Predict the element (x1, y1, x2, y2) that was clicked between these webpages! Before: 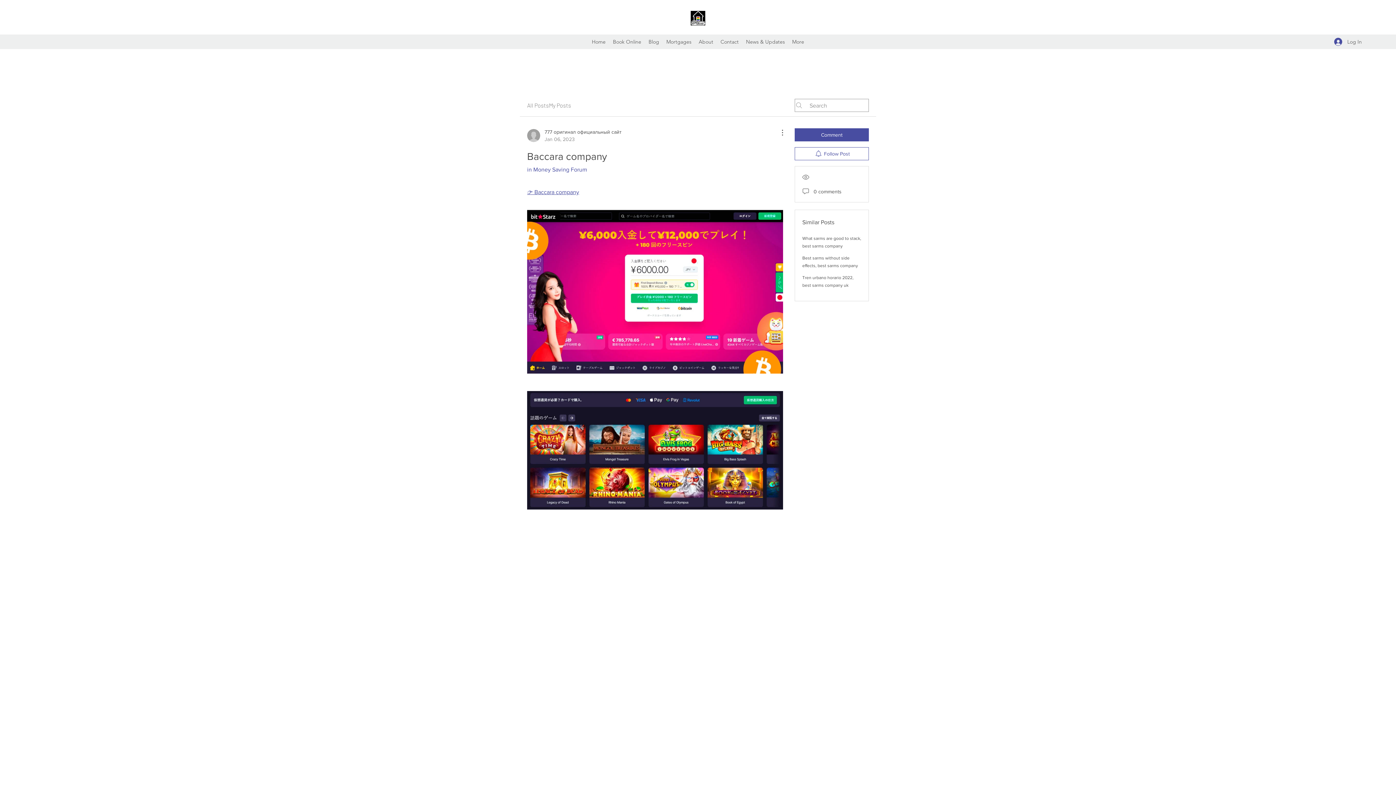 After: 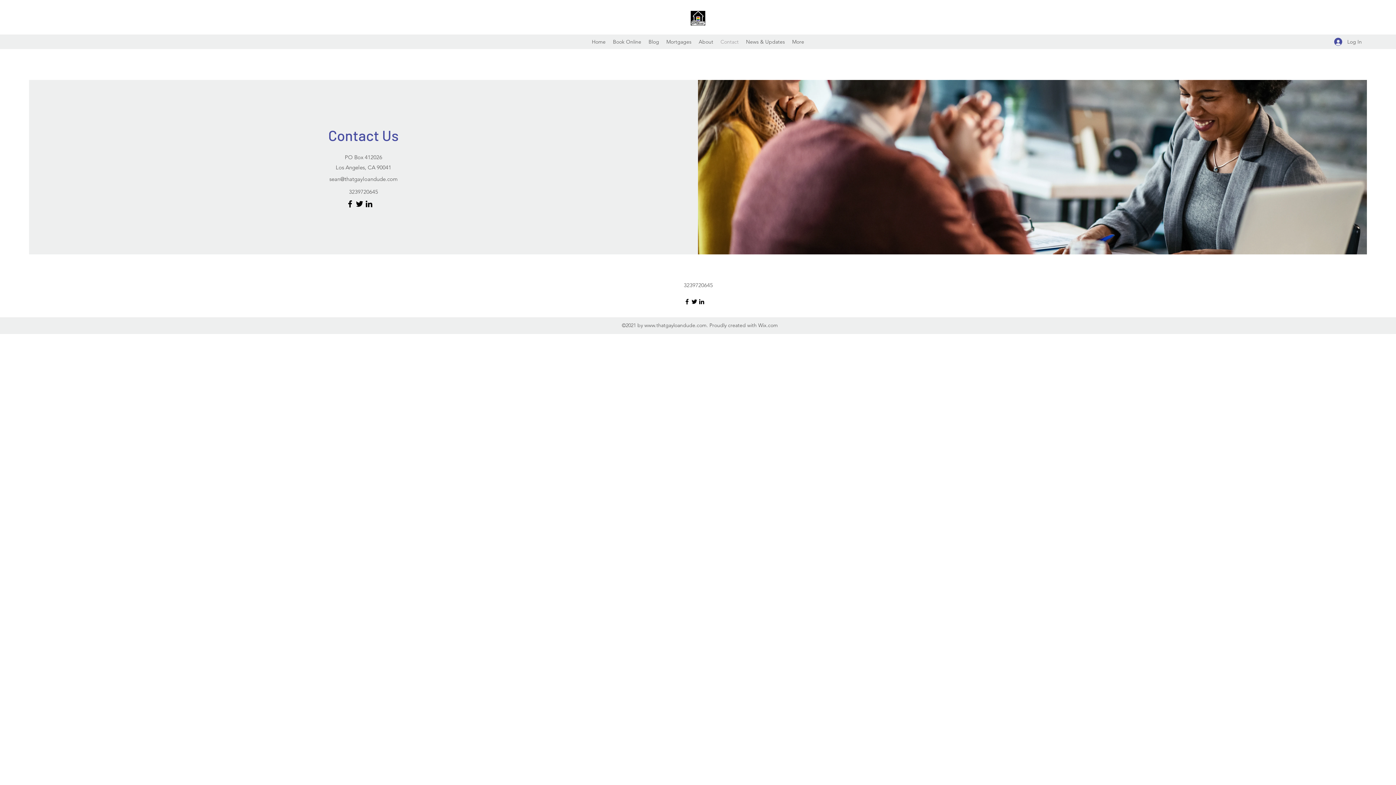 Action: bbox: (717, 36, 742, 47) label: Contact